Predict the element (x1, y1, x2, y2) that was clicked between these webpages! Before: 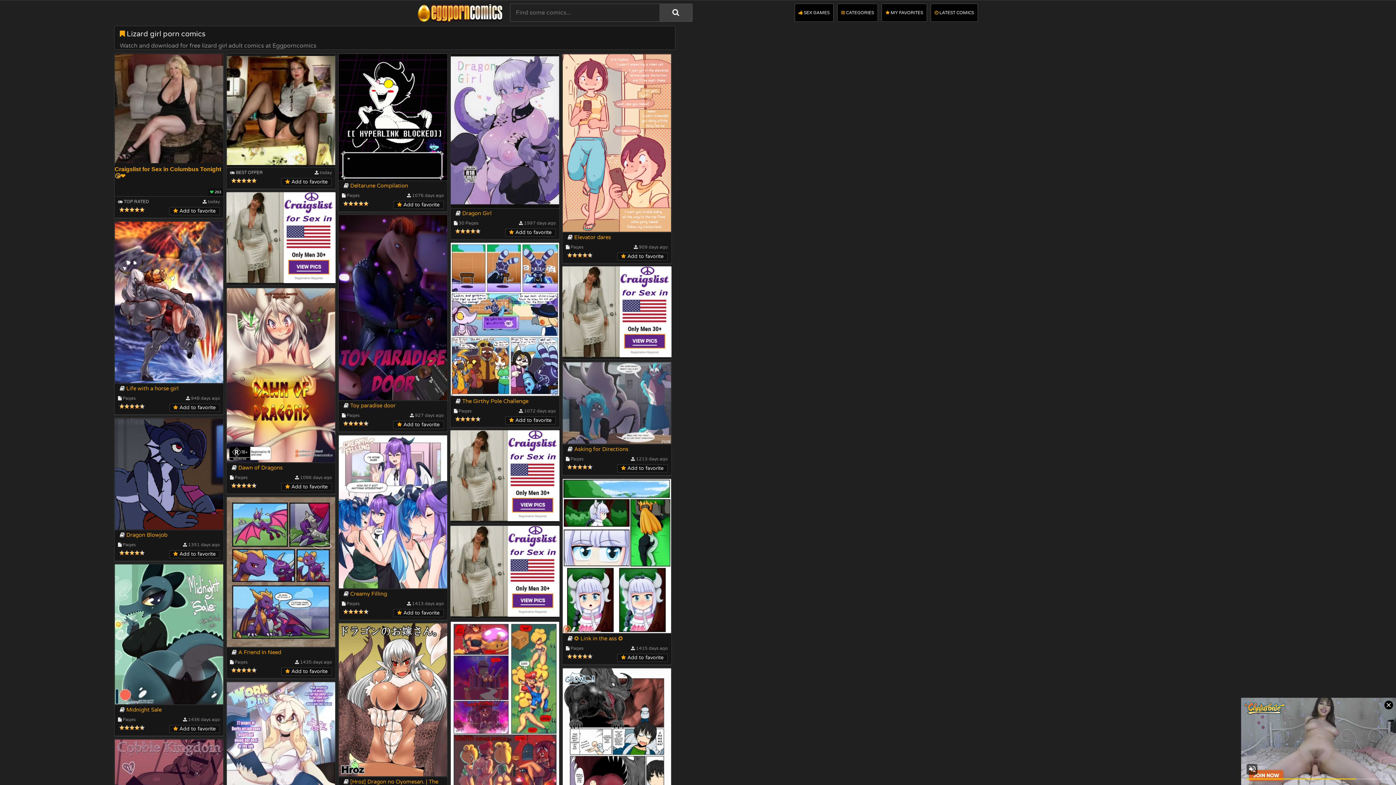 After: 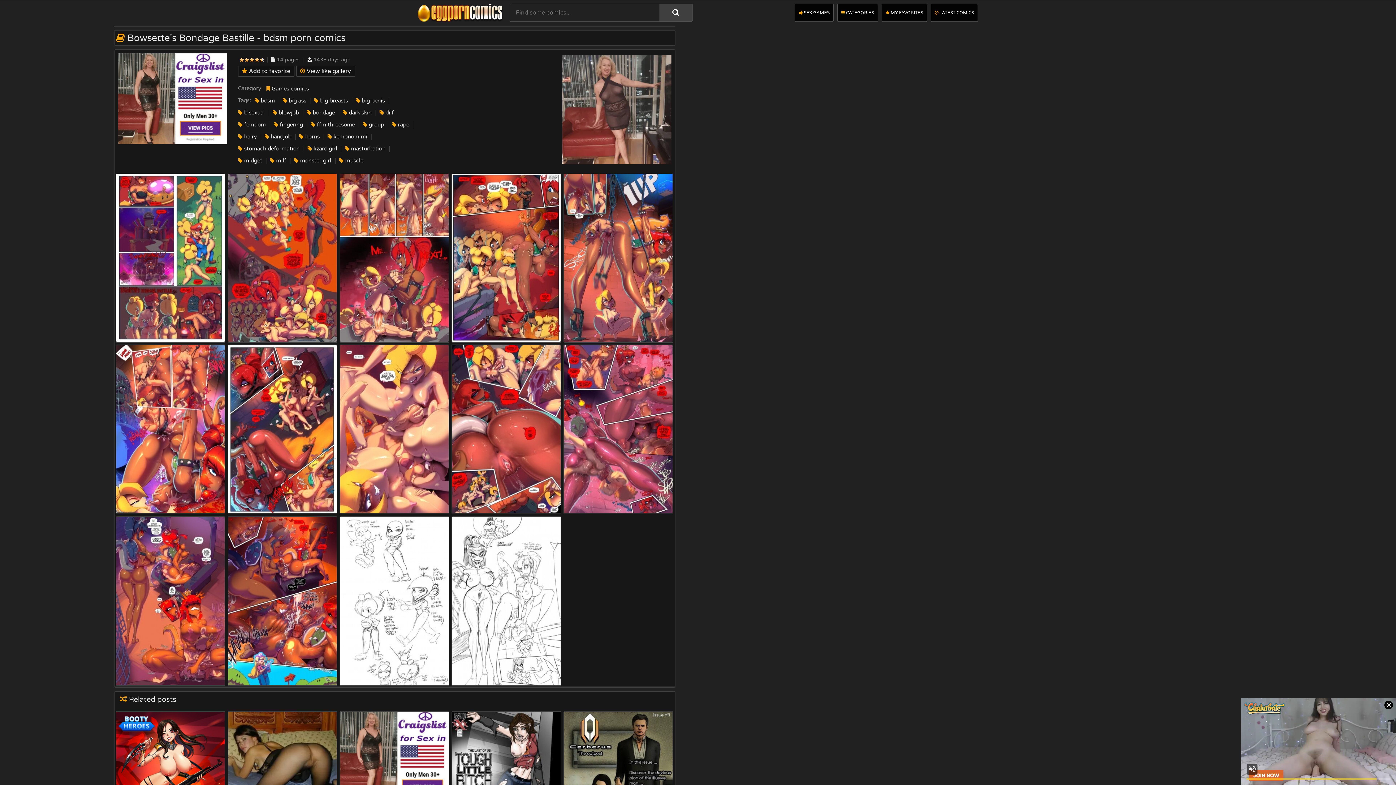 Action: bbox: (450, 621, 559, 798) label:  Bowsette's Bondage Bastille